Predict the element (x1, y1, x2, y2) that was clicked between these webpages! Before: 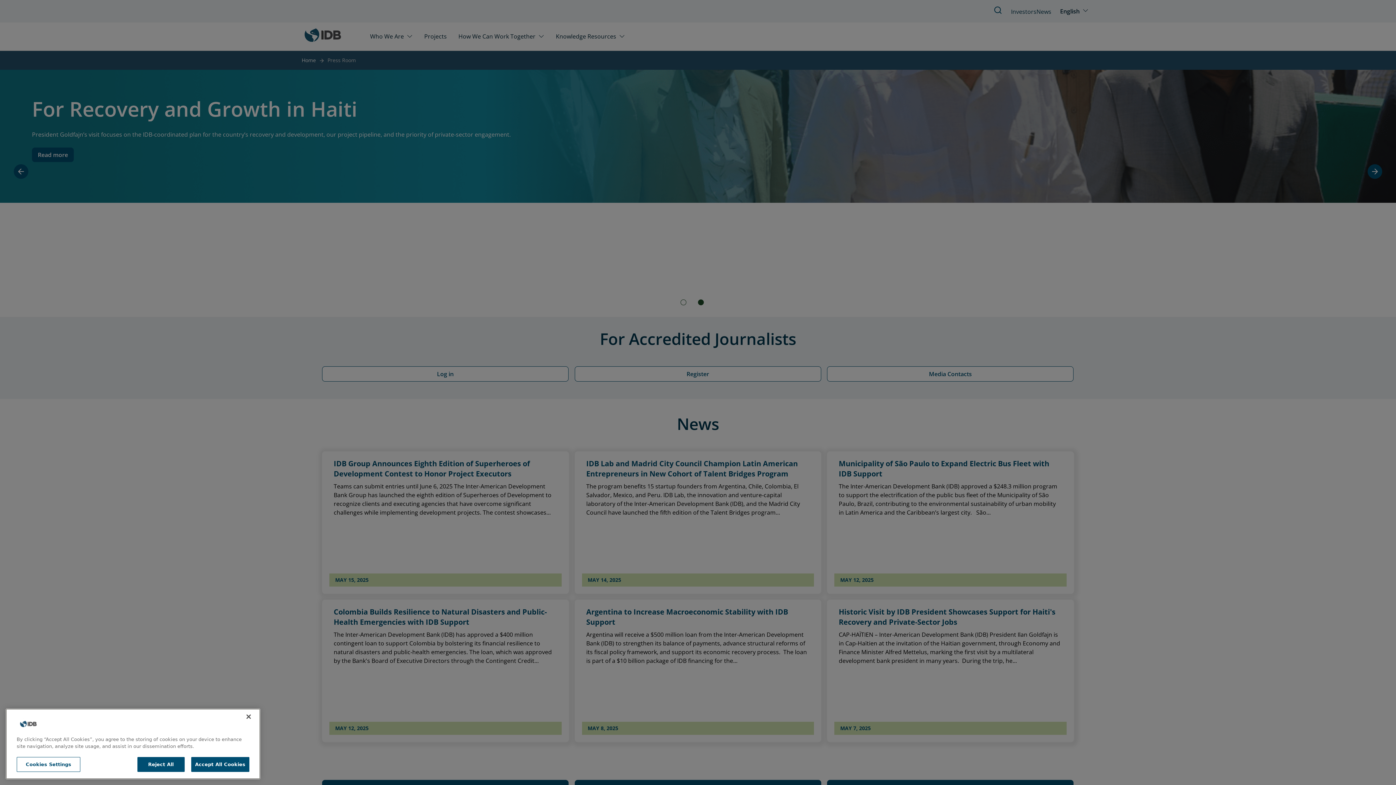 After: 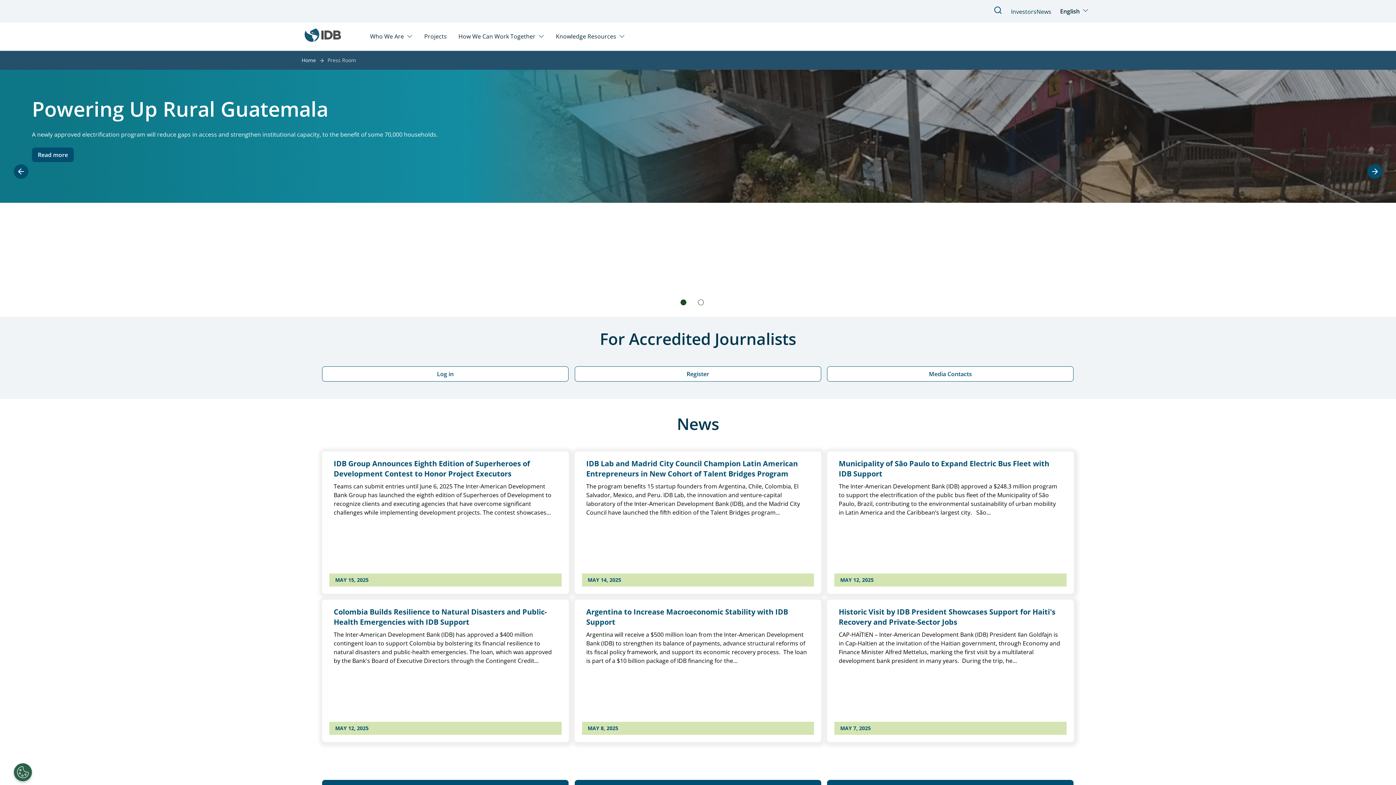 Action: bbox: (240, 709, 256, 725) label: Close